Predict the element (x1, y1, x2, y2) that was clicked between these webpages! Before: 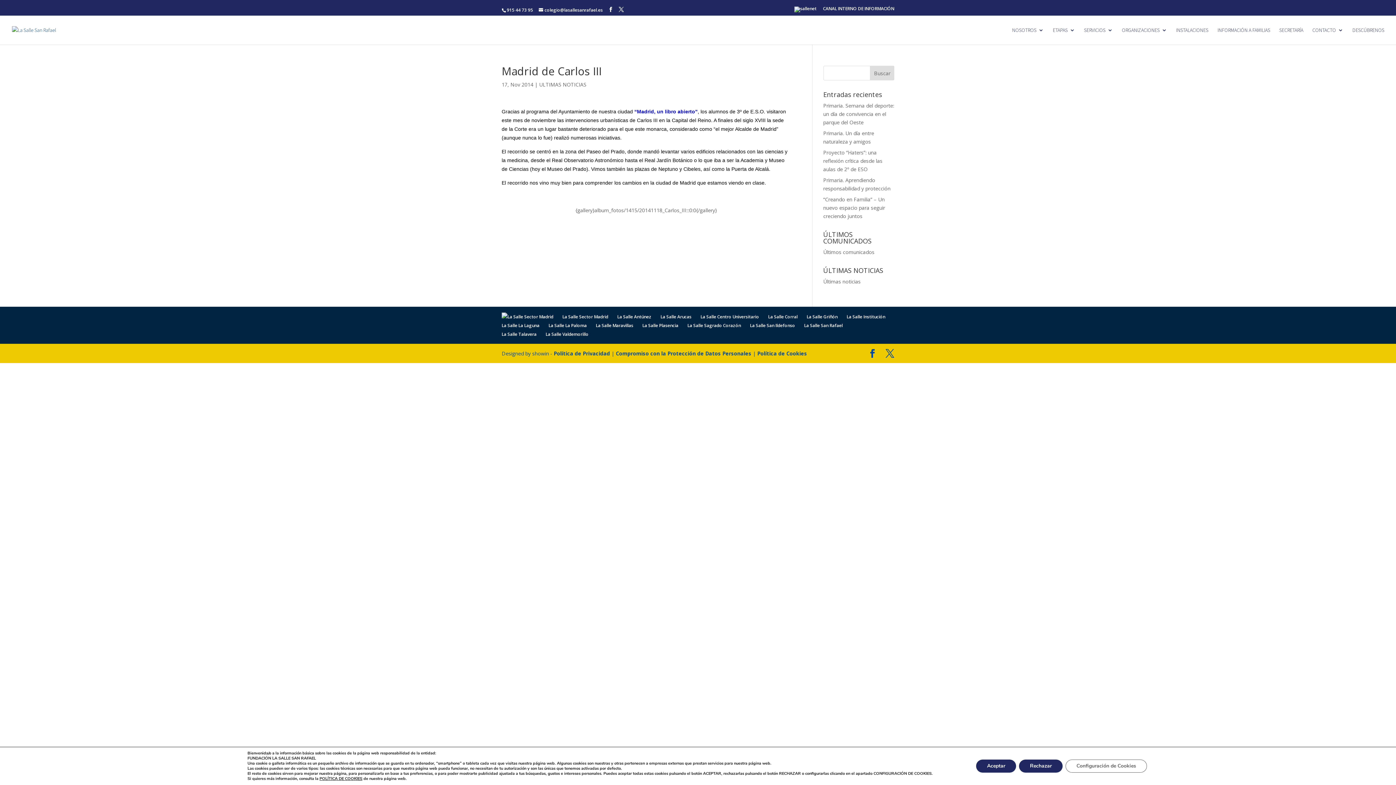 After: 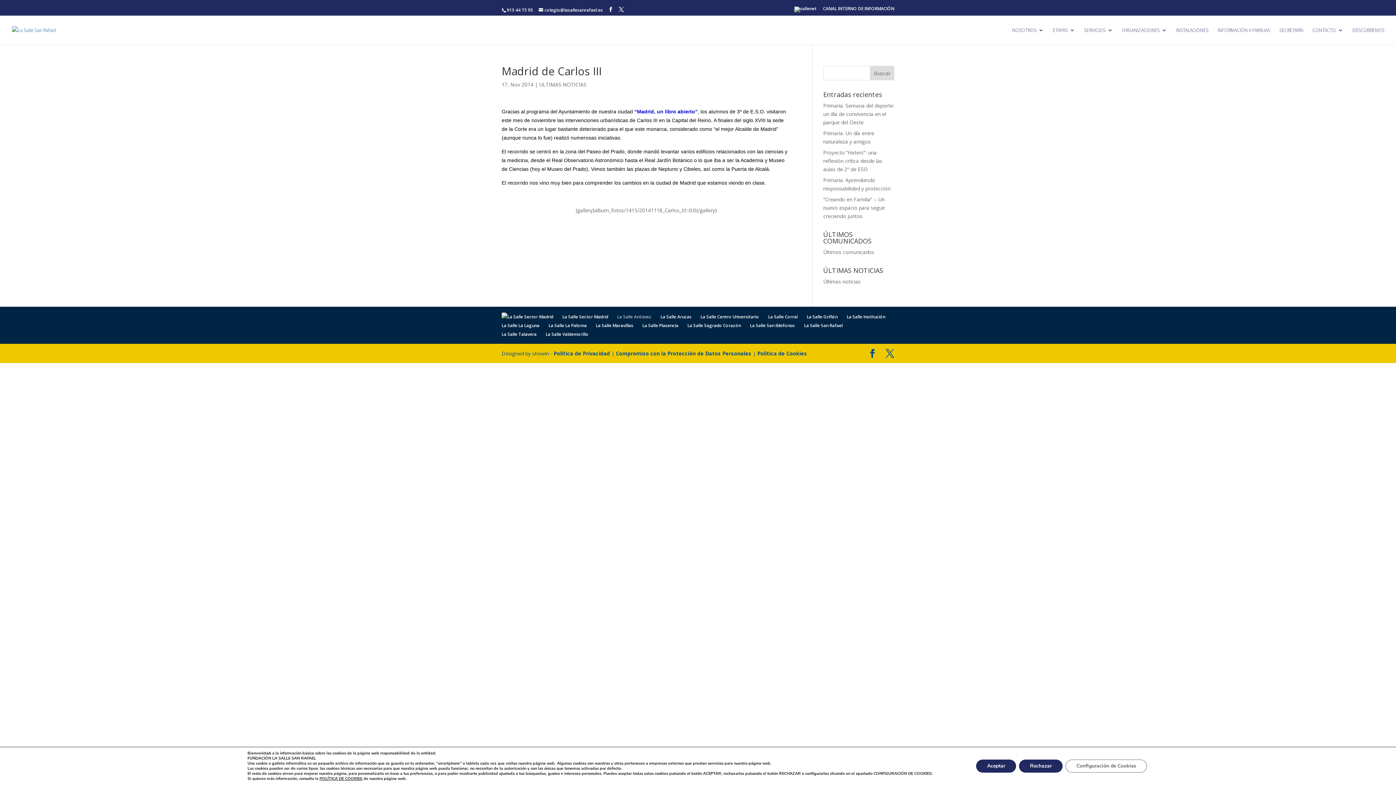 Action: label: La Salle Antúnez bbox: (617, 313, 651, 320)